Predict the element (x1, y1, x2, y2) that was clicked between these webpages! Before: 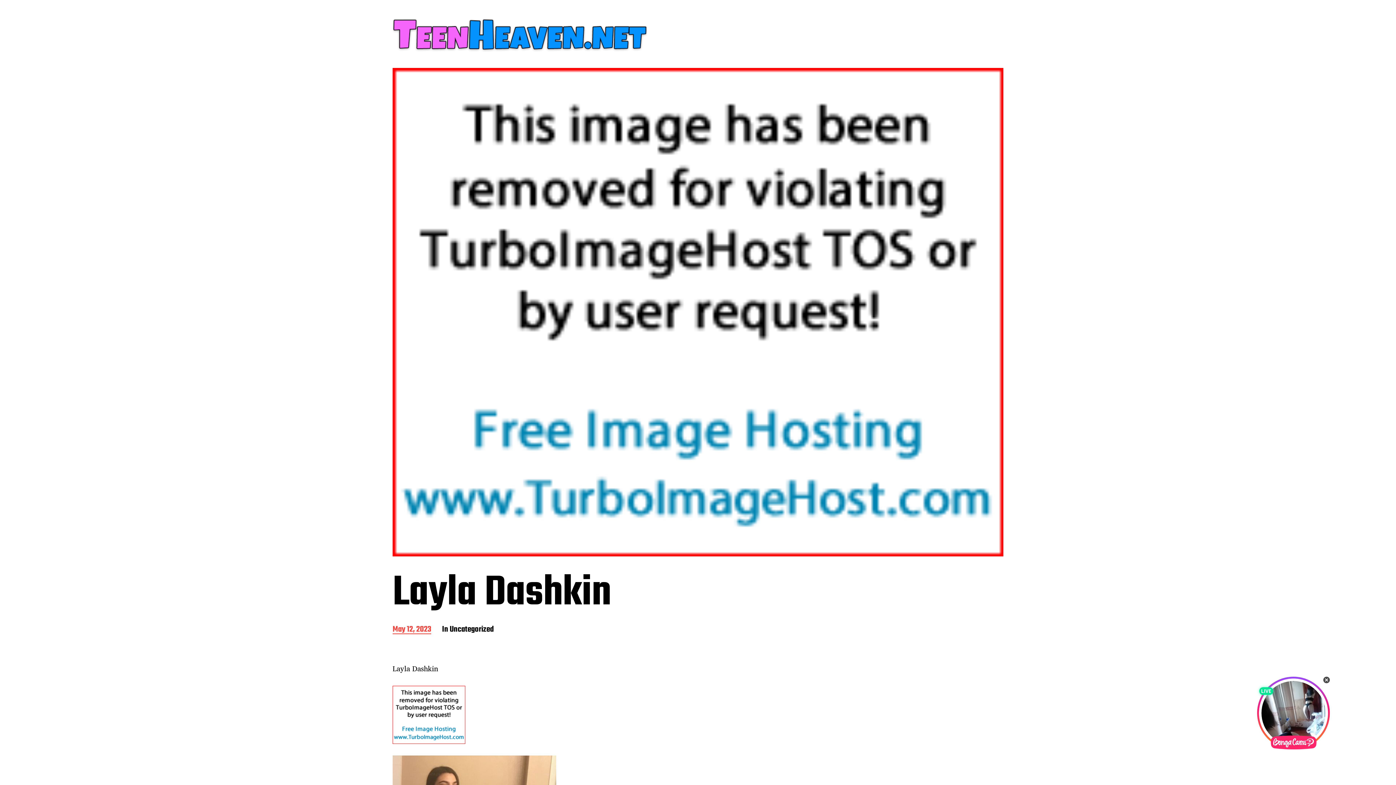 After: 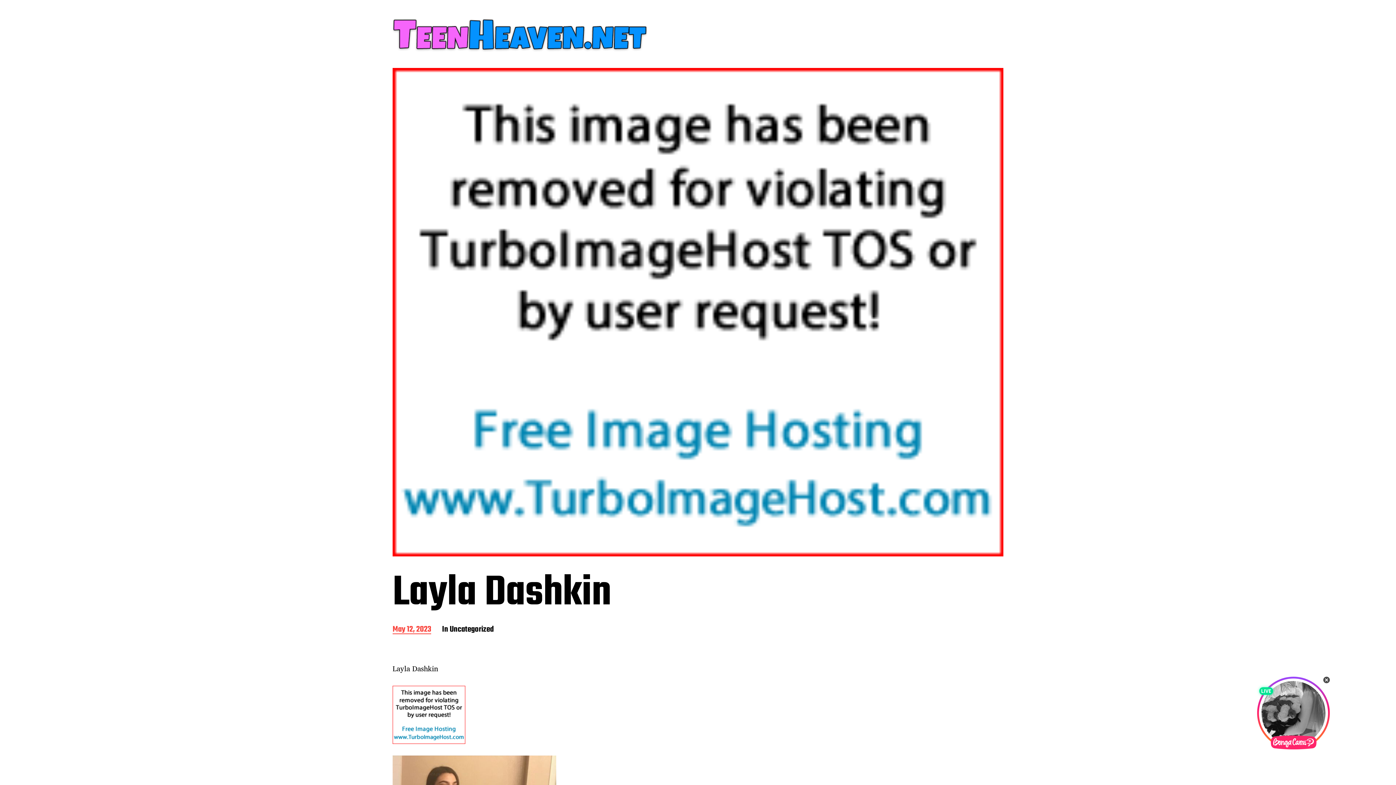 Action: bbox: (392, 686, 610, 744)